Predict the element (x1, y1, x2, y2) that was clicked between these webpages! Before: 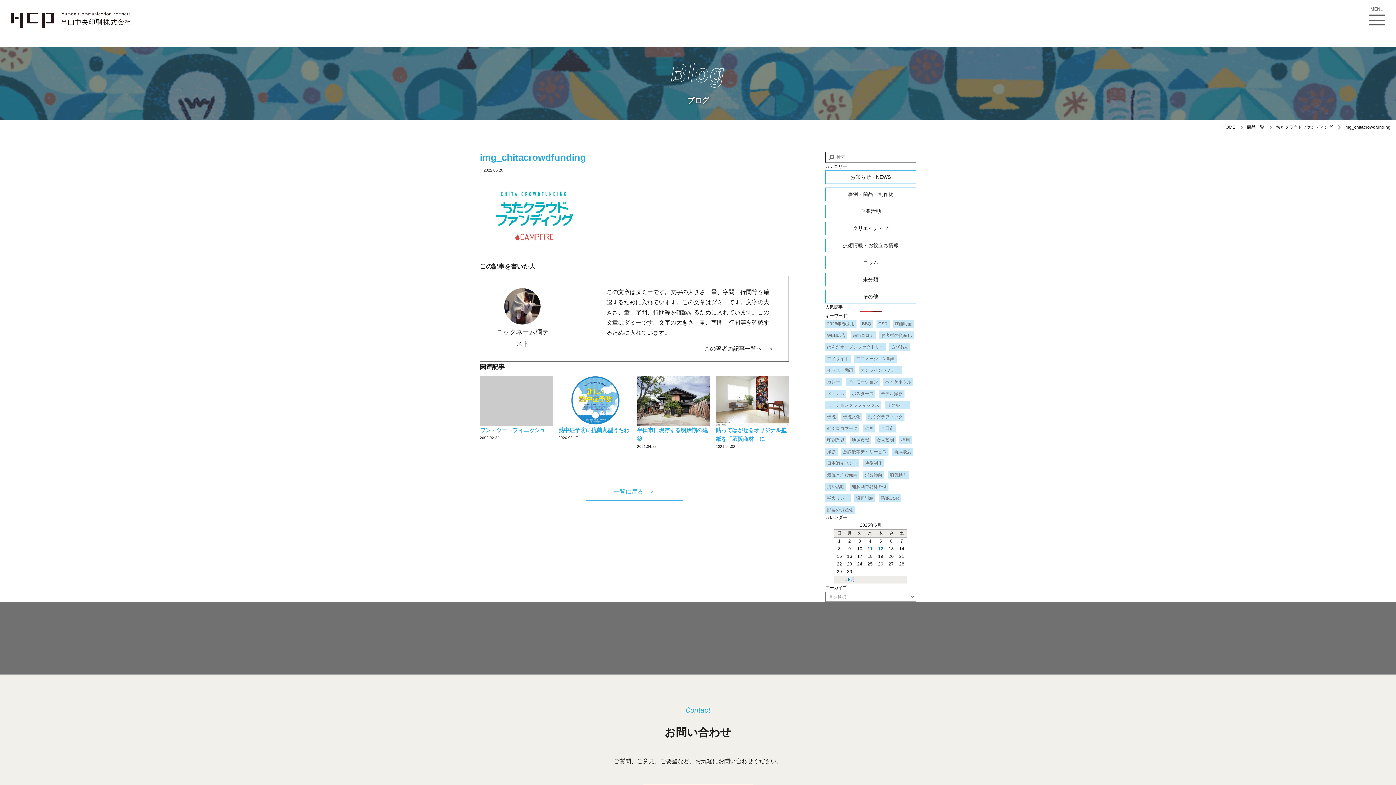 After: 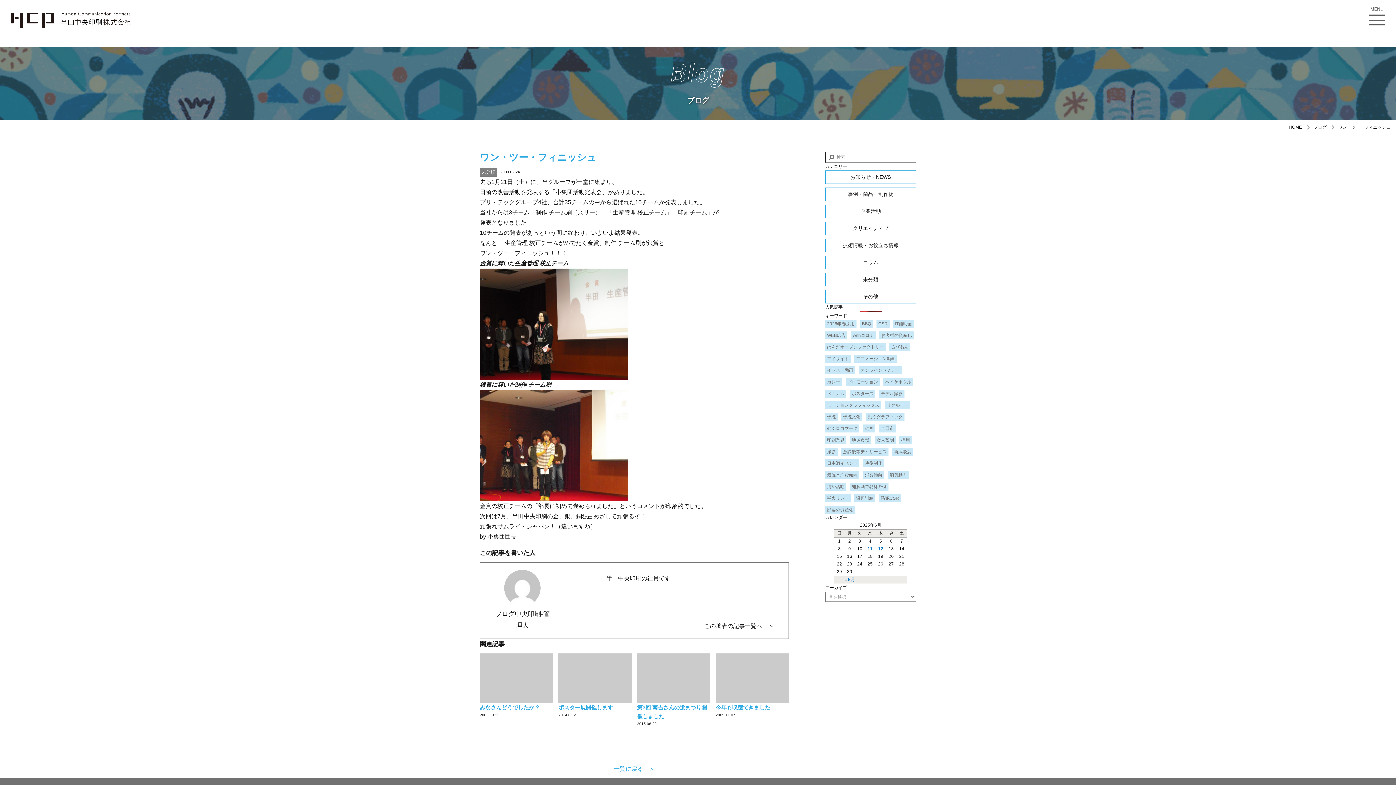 Action: label: ワン・ツー・フィニッシュ

2009.02.24 bbox: (480, 376, 553, 441)